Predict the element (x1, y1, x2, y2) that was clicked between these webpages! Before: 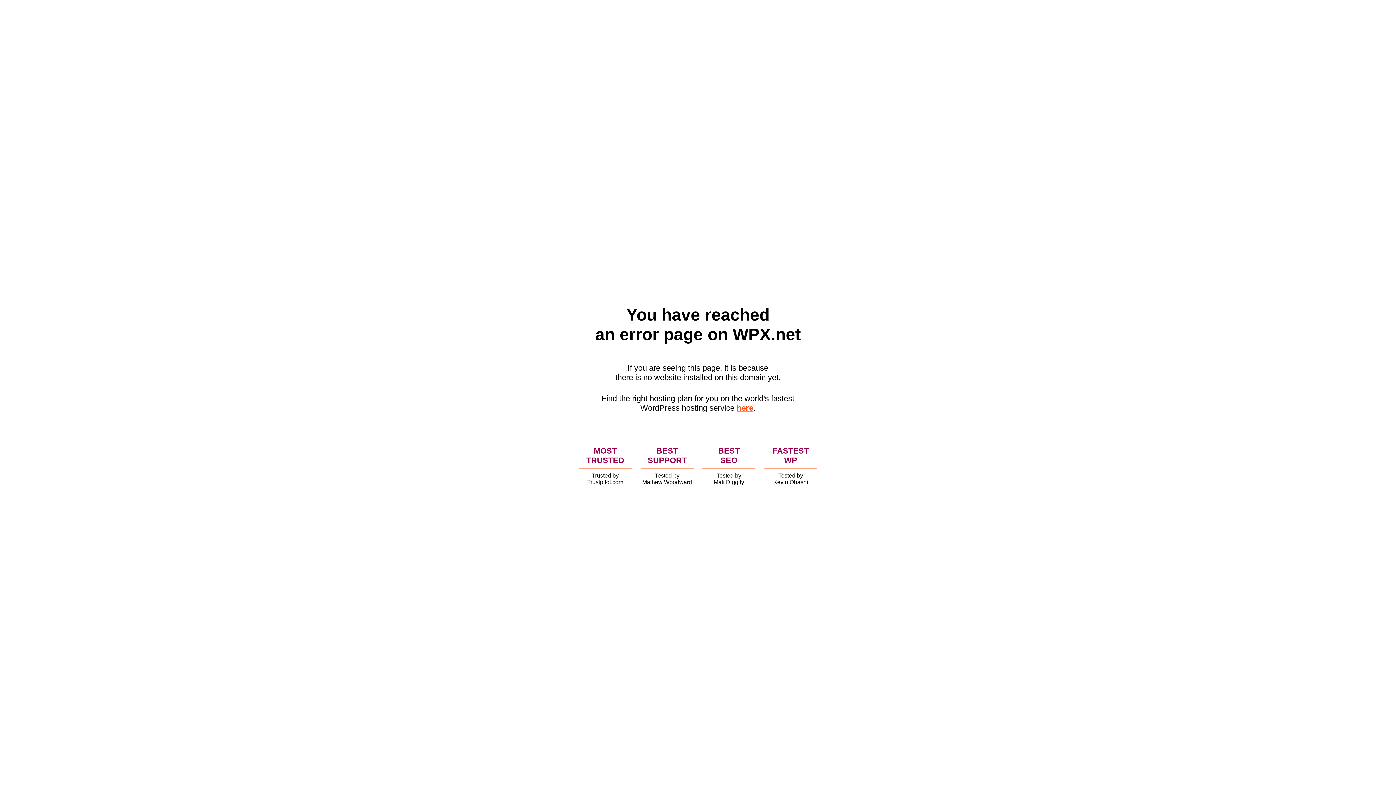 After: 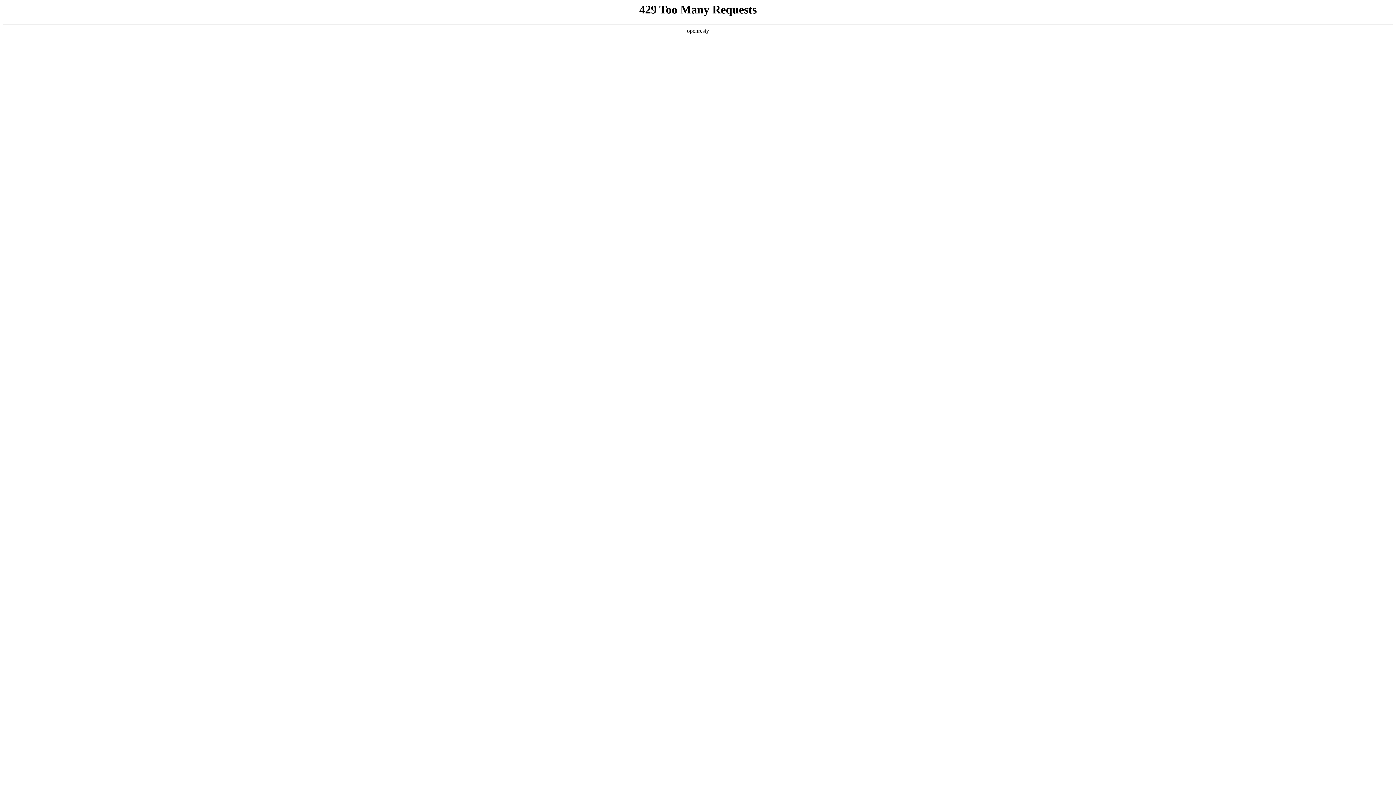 Action: bbox: (736, 403, 753, 412) label: here